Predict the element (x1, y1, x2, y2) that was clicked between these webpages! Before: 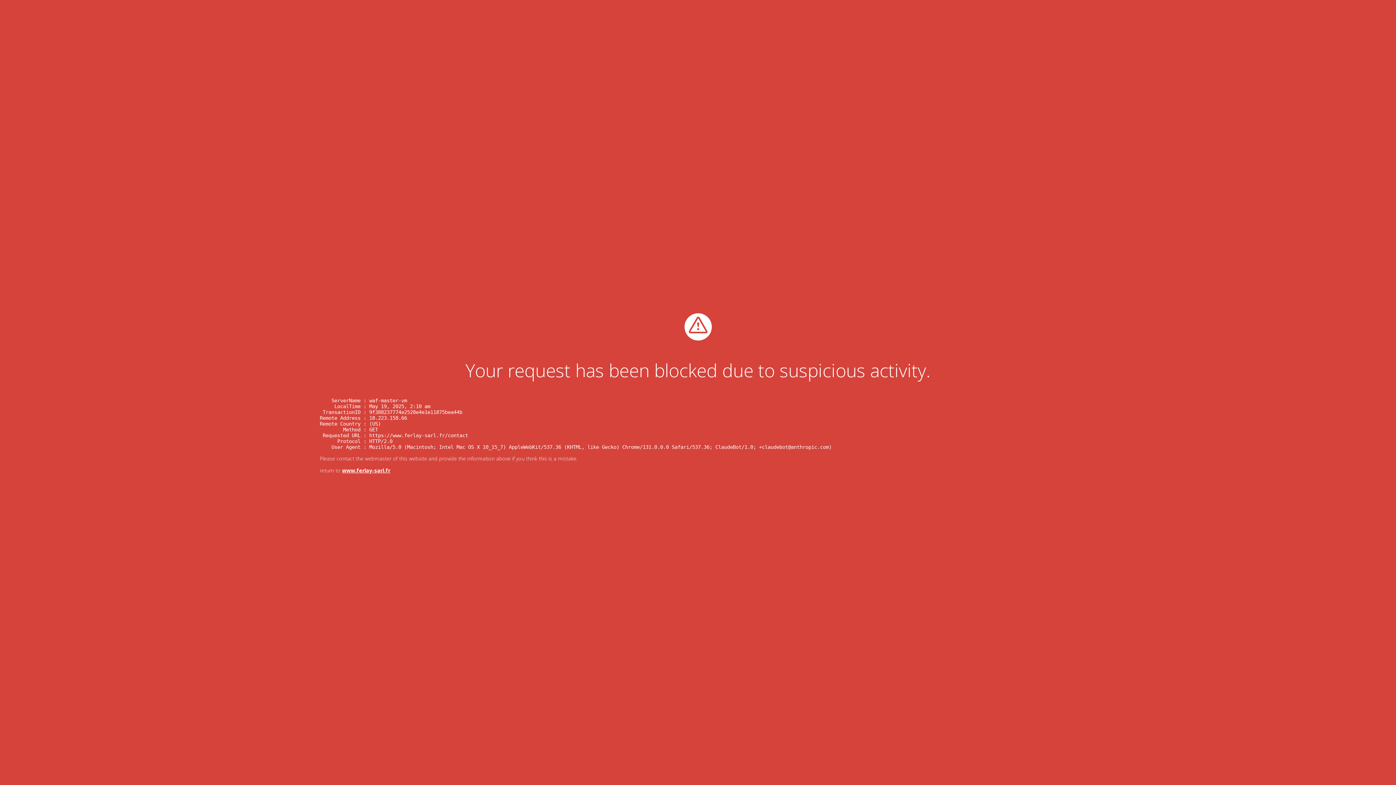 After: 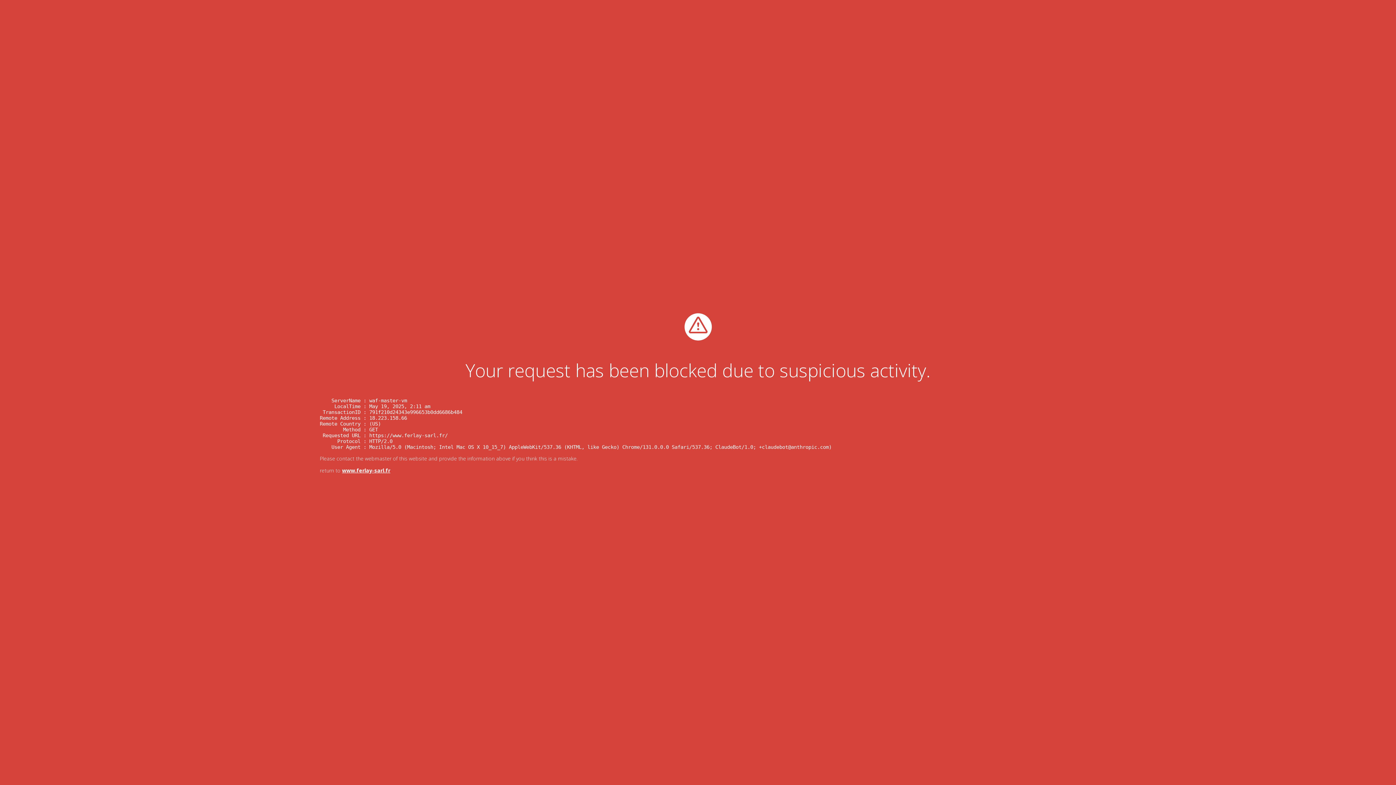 Action: label: www.ferlay-sarl.fr bbox: (342, 467, 390, 474)